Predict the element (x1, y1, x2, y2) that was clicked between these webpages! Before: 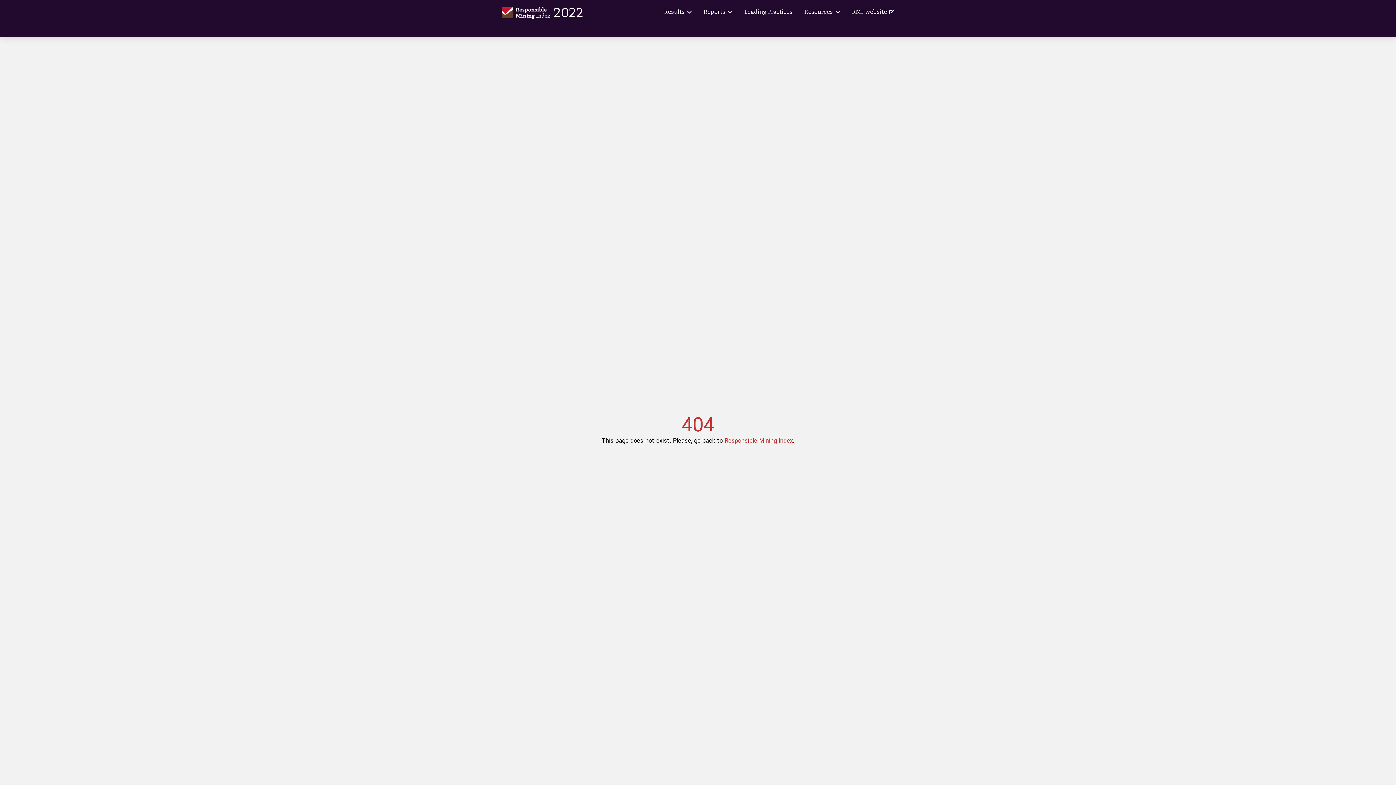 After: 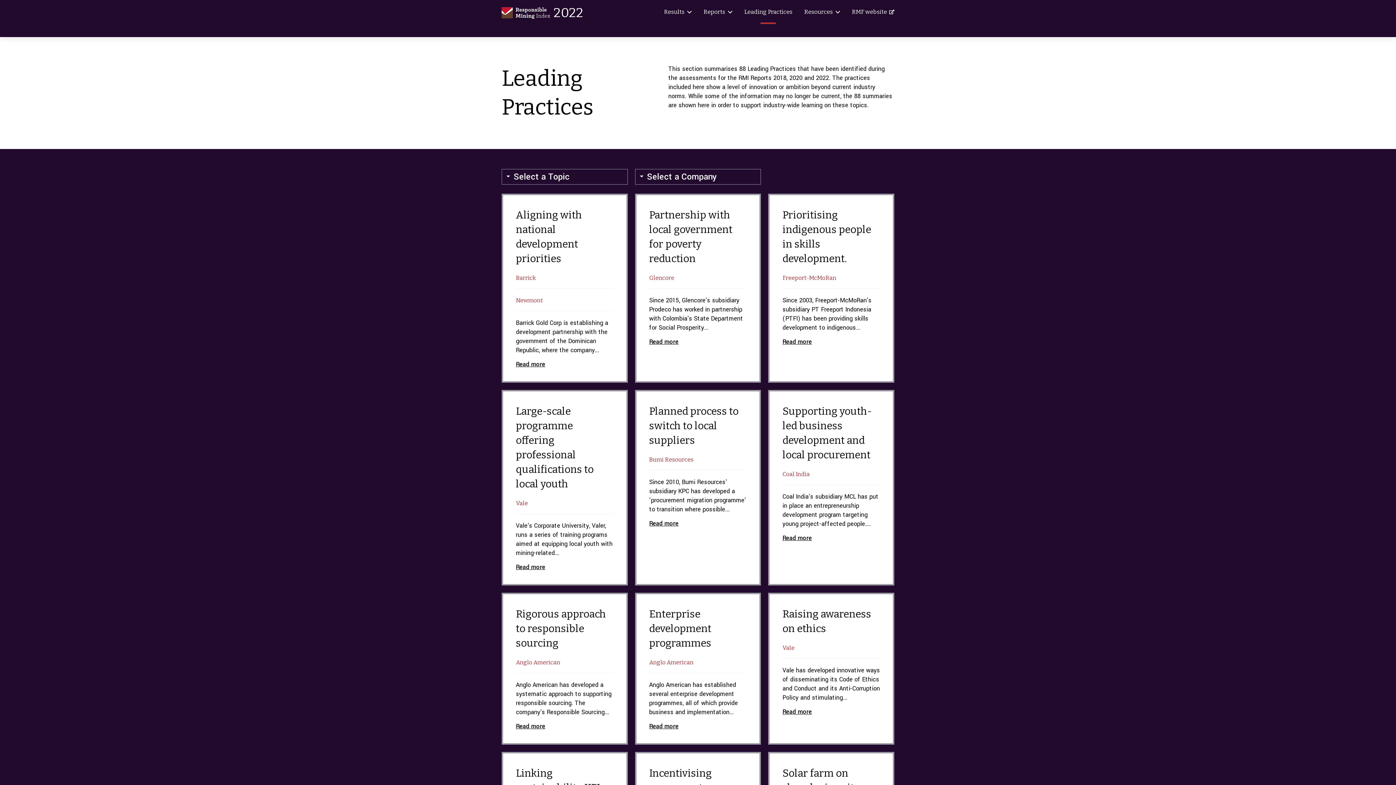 Action: label: Leading Practices bbox: (744, 0, 792, 24)